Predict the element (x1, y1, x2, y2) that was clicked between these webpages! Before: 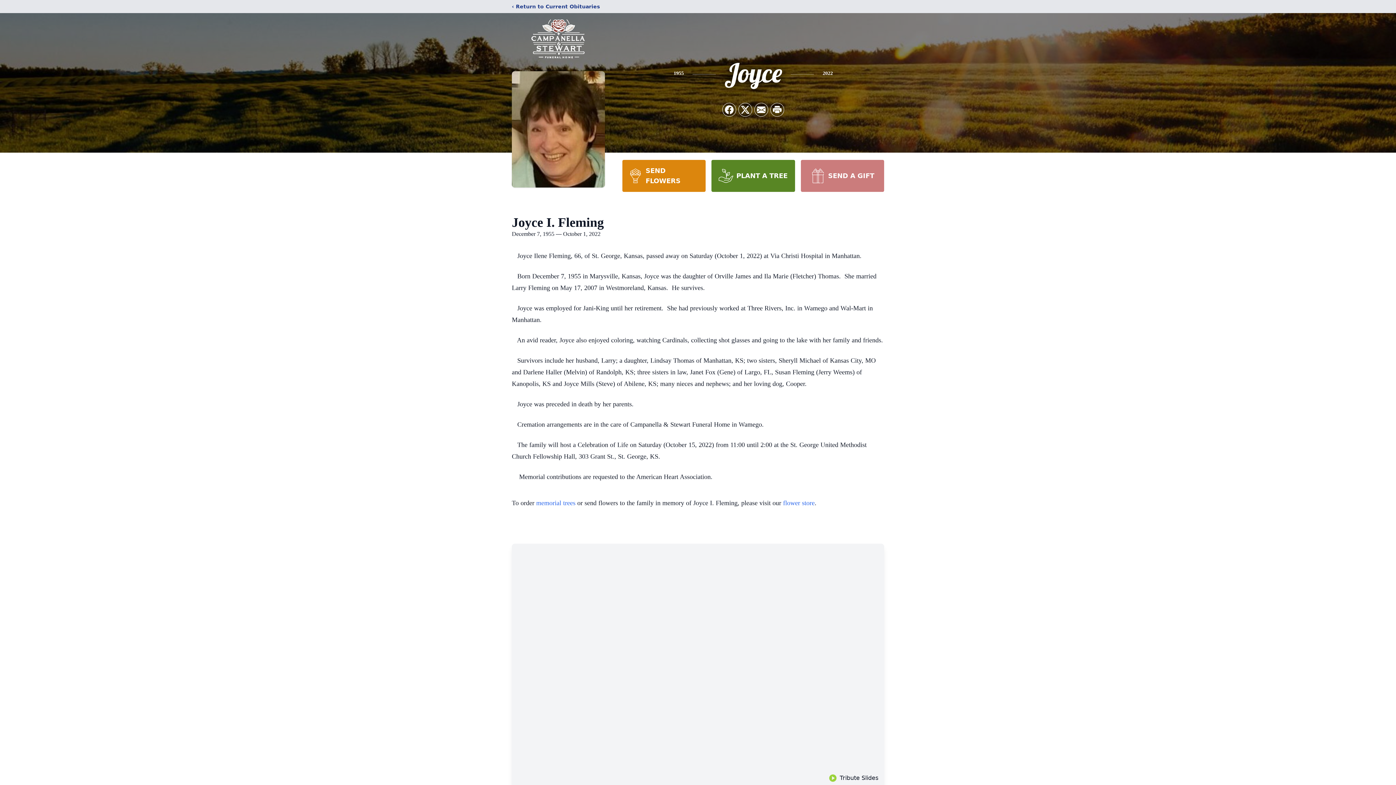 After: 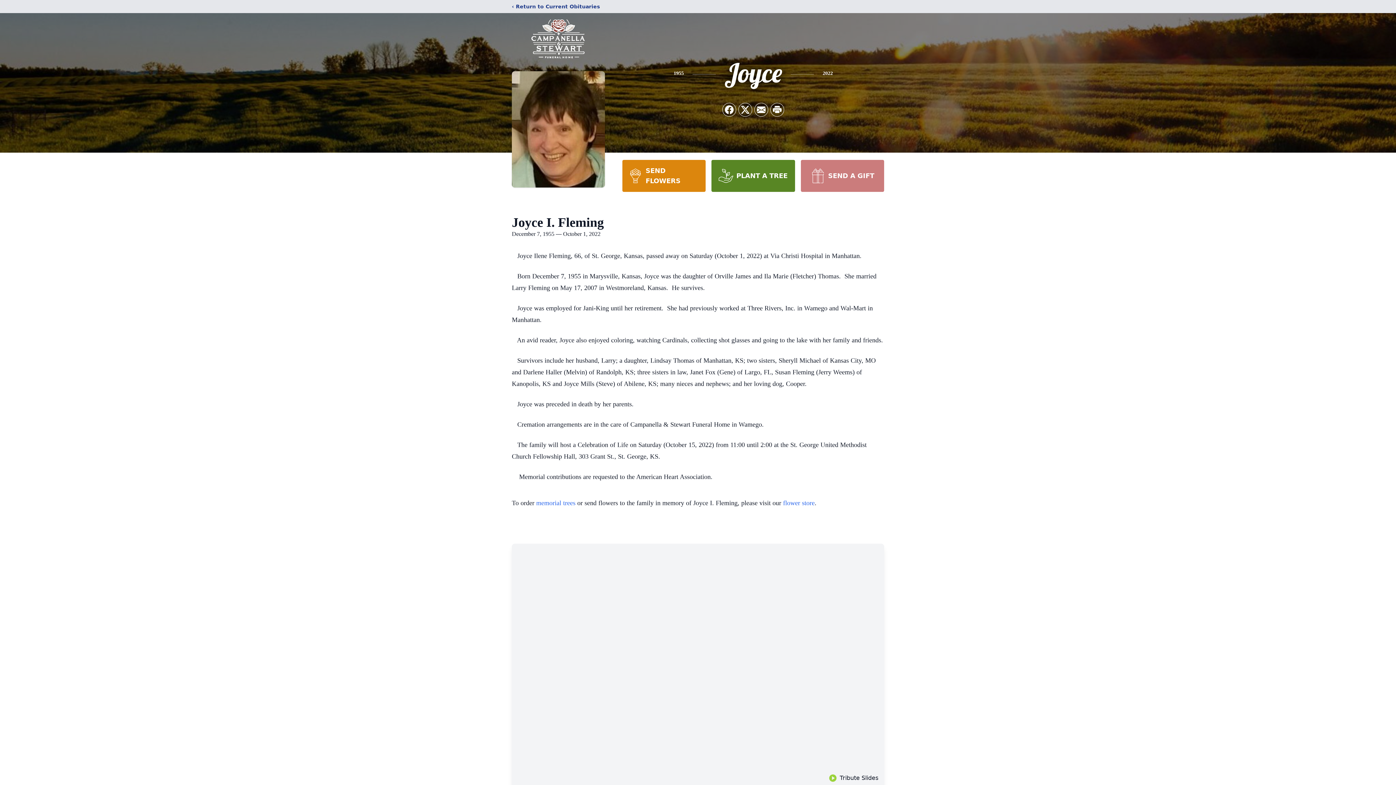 Action: bbox: (711, 160, 795, 192) label: PLANT A TREE